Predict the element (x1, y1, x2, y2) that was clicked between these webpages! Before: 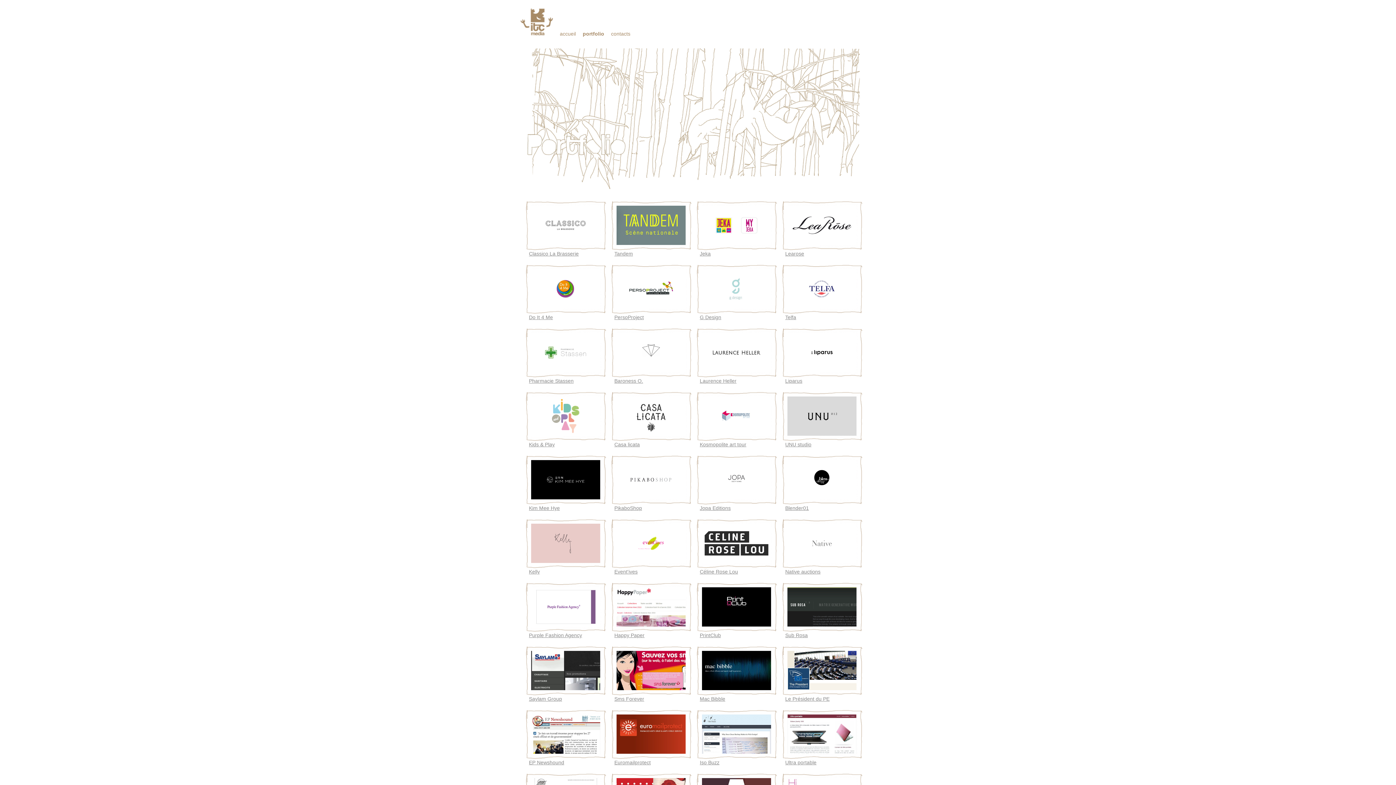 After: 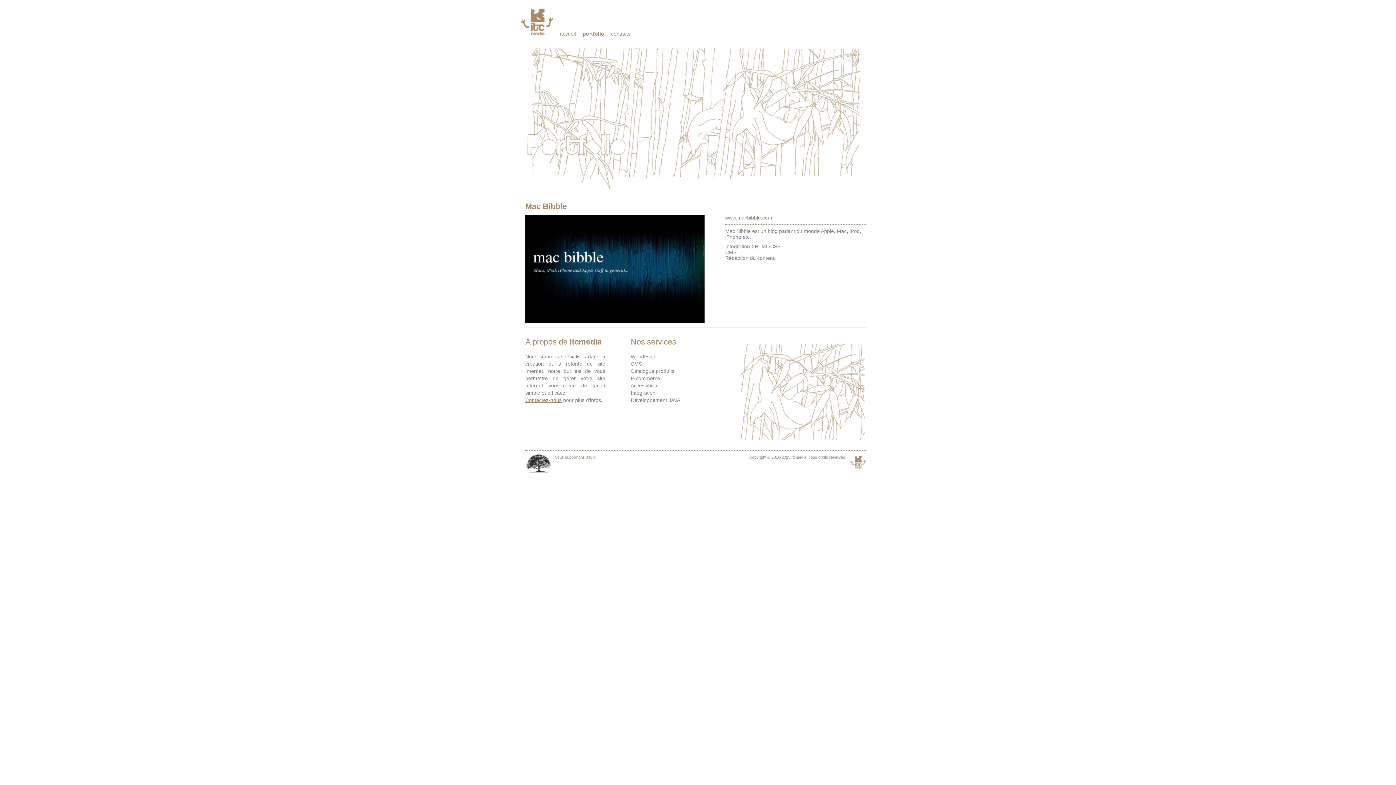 Action: label: Mac Bibble bbox: (700, 696, 767, 702)